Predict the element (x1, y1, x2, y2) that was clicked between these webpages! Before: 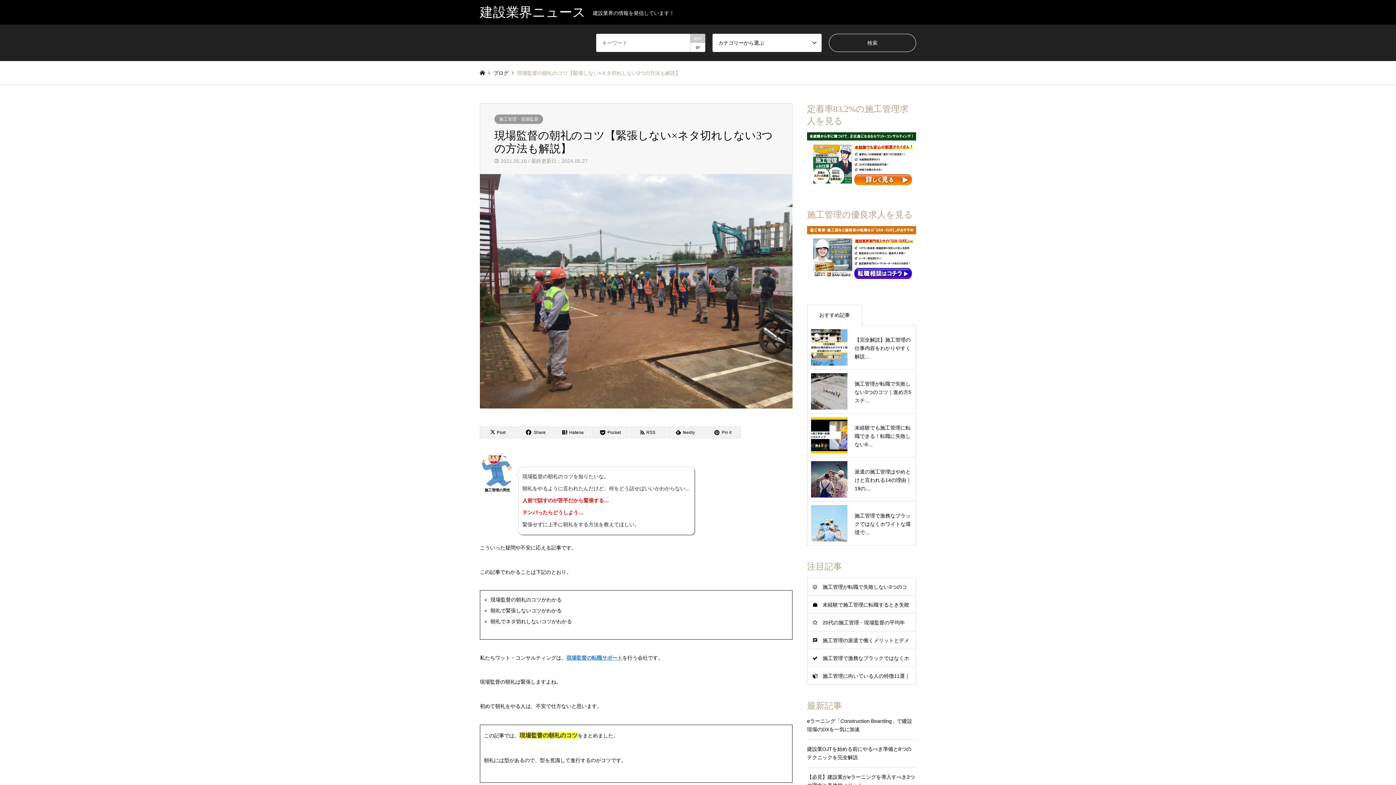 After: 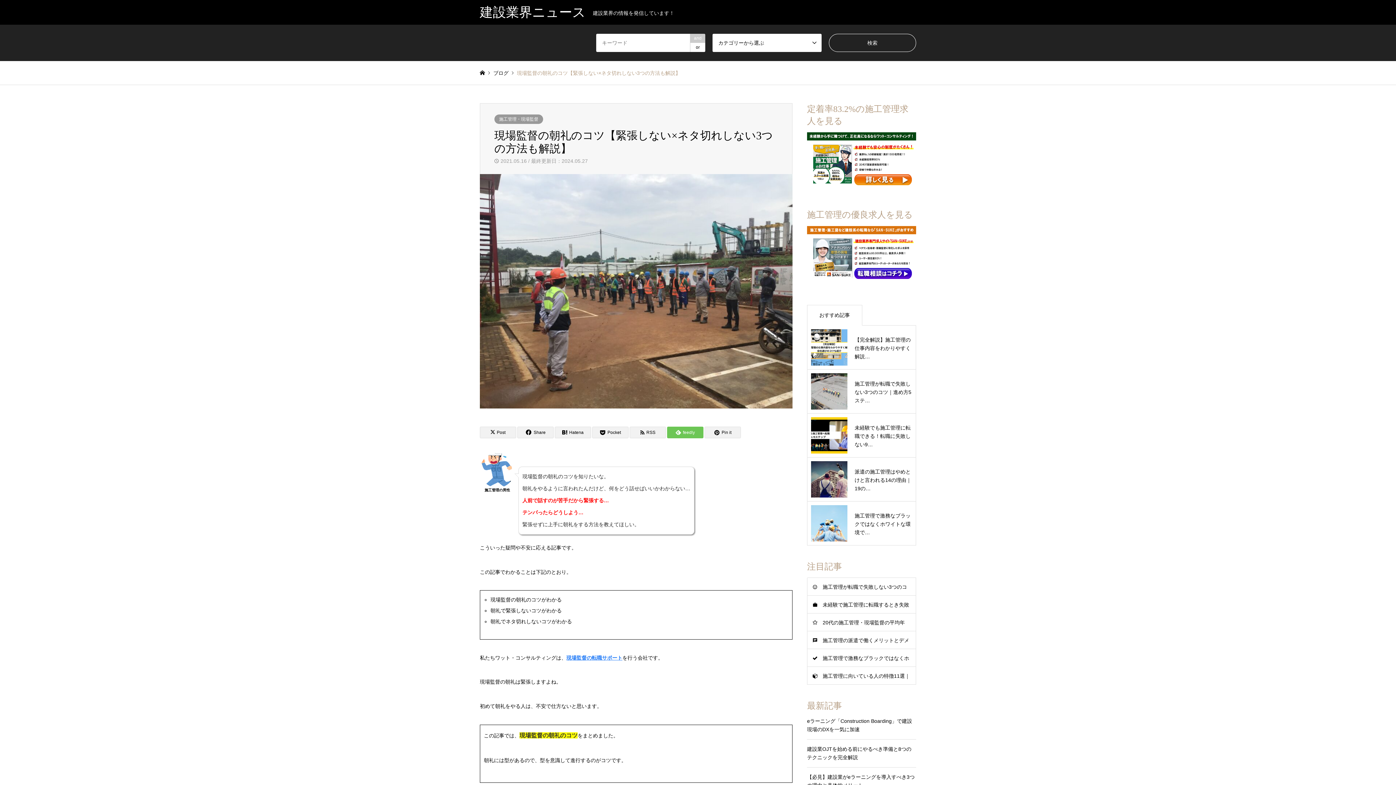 Action: bbox: (667, 426, 703, 438) label: feedly